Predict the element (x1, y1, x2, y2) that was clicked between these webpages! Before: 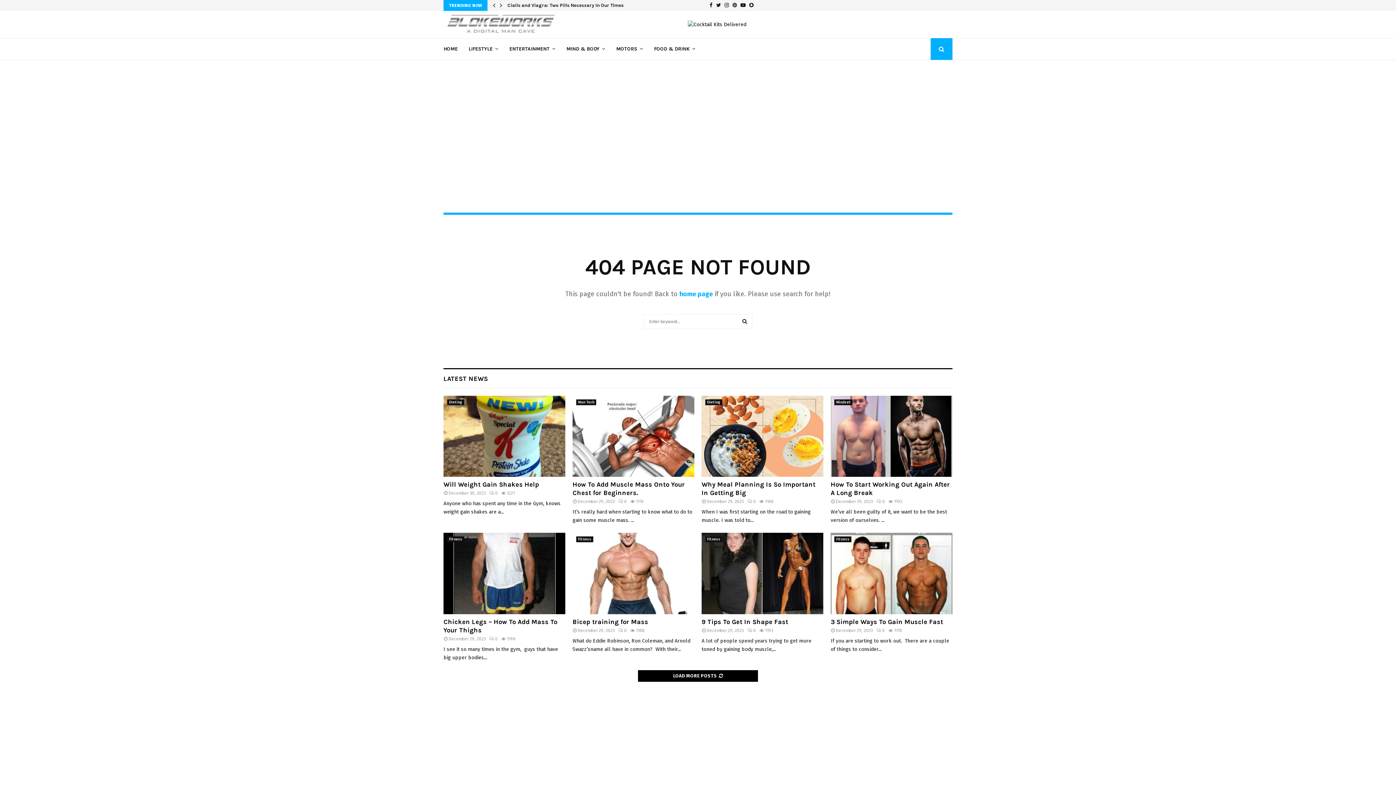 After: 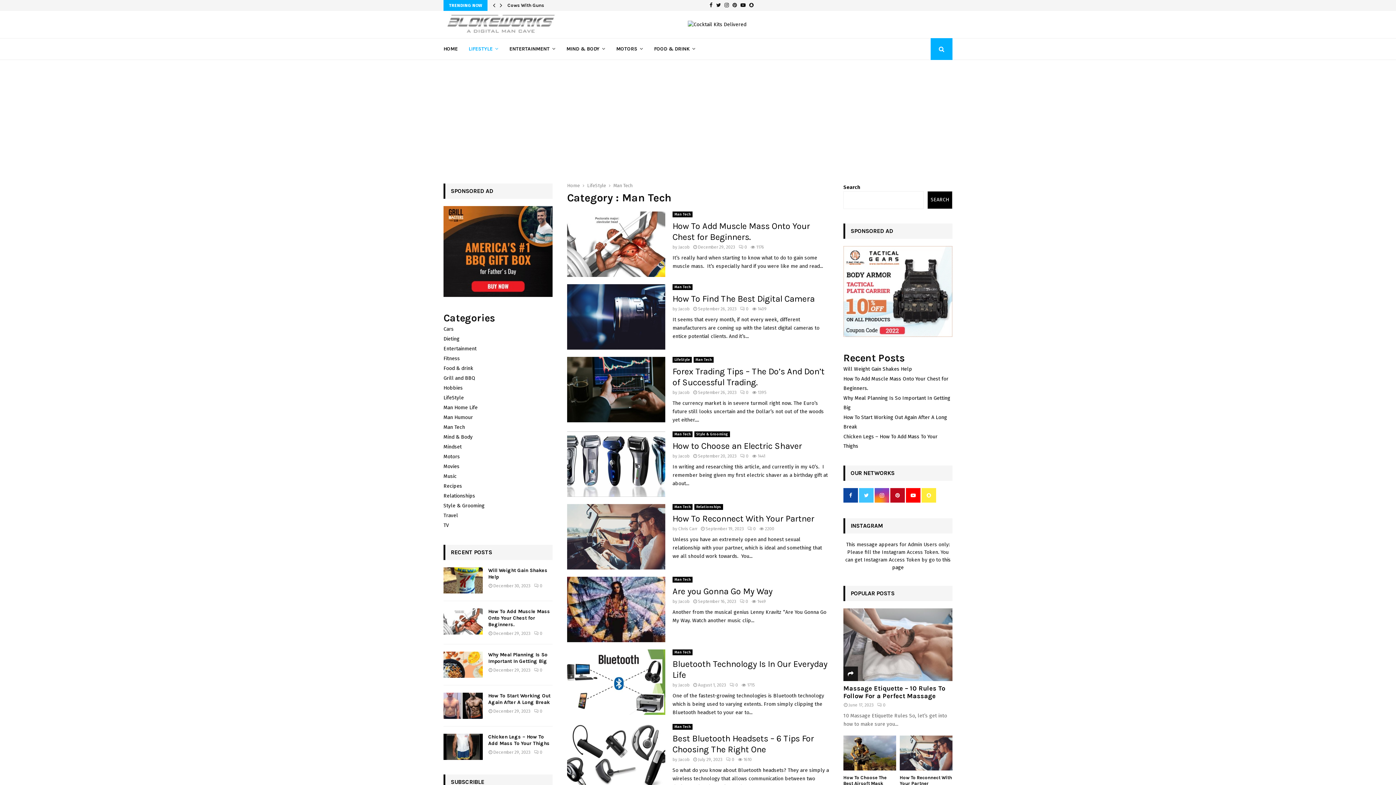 Action: label: Man Tech bbox: (576, 399, 596, 405)